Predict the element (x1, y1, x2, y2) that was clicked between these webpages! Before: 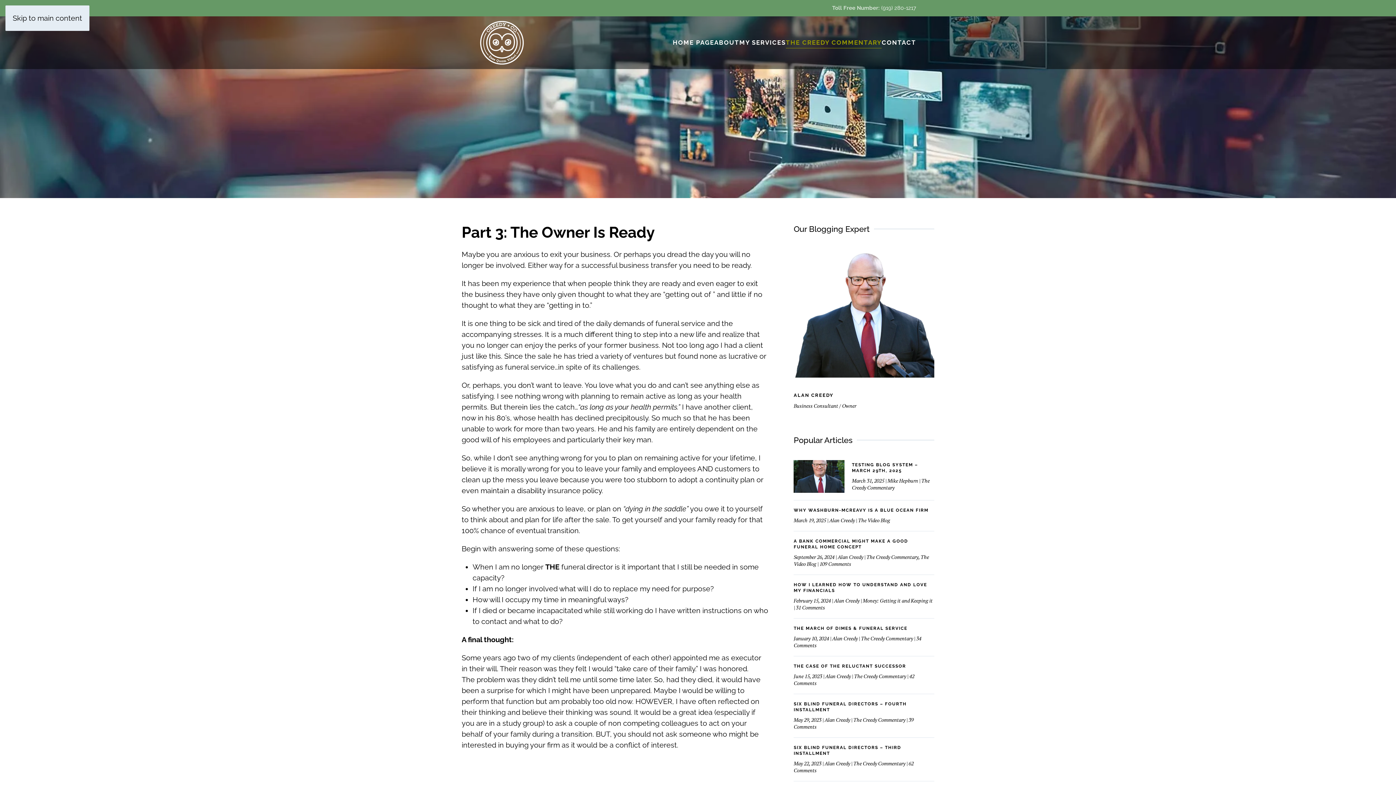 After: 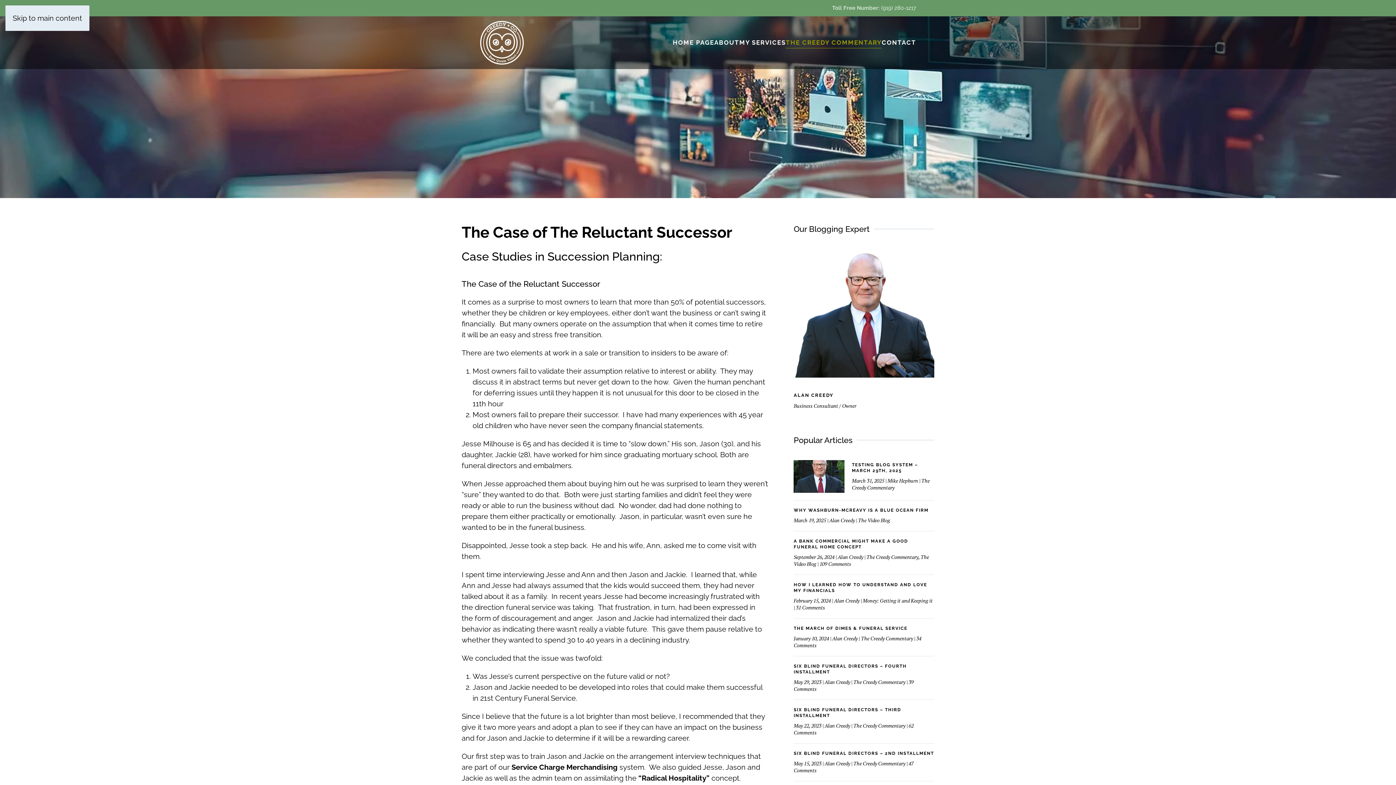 Action: label: THE CASE OF THE RELUCTANT SUCCESSOR
June 15, 2023 | Alan Creedy | The Creedy Commentary | 42 Comments
on The Case of The Reluctant Successor bbox: (793, 663, 934, 686)